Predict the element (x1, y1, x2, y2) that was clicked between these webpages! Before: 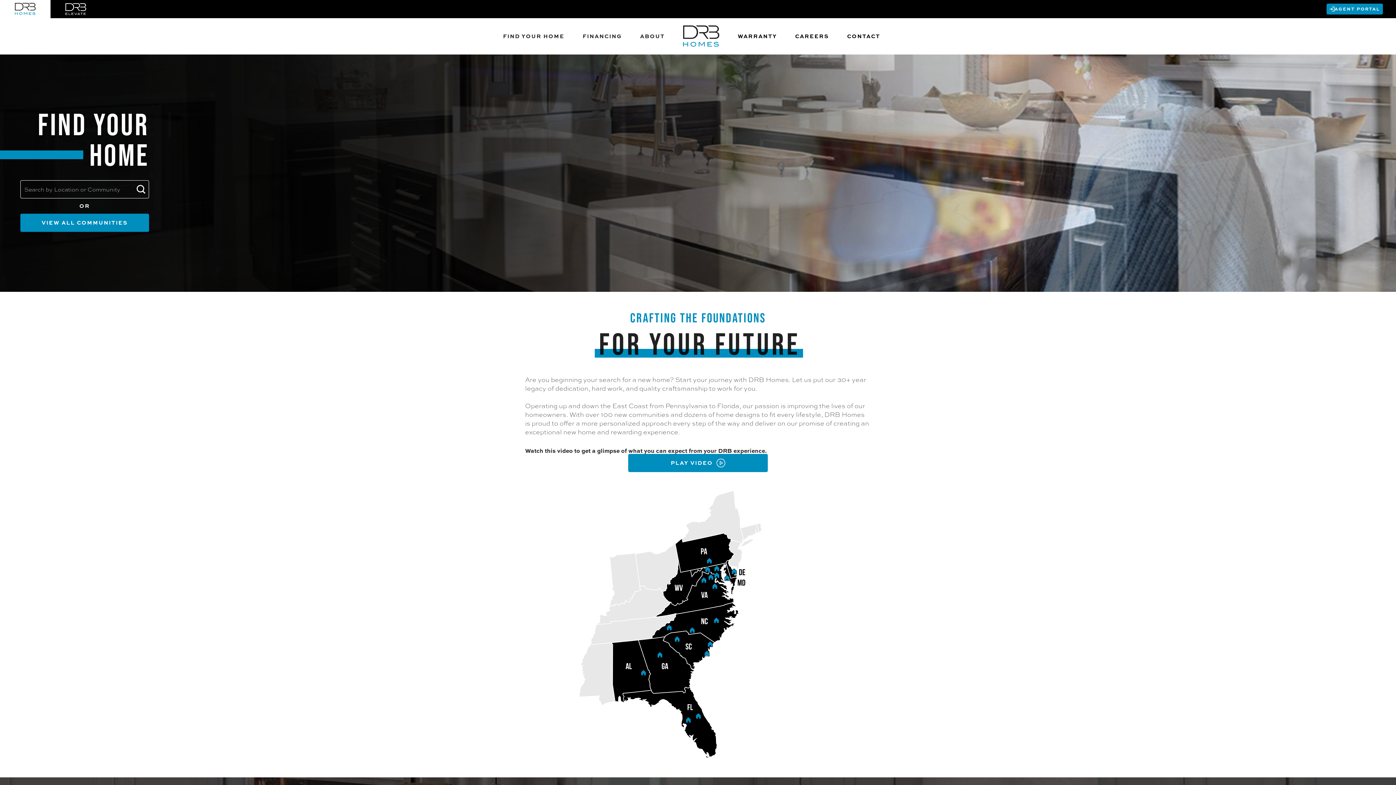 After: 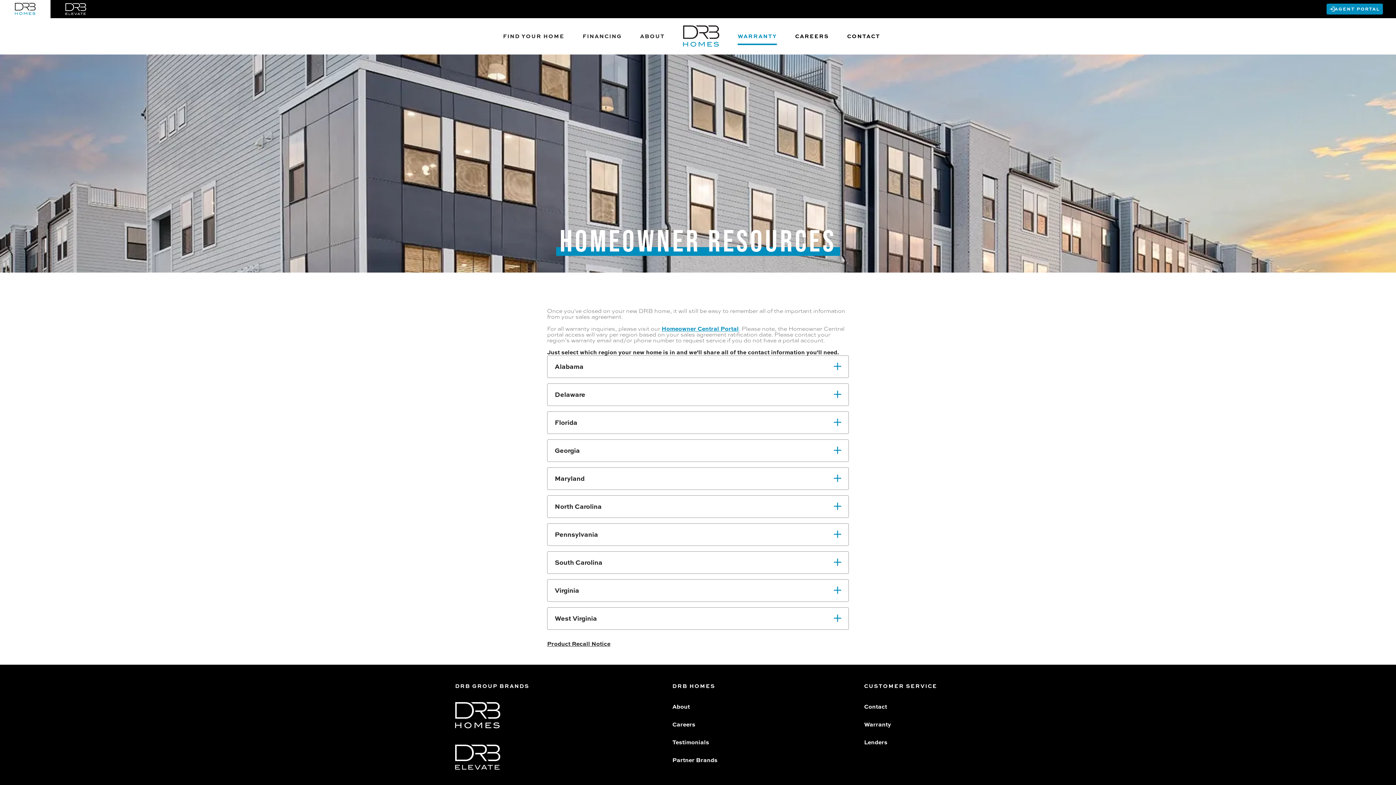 Action: label: WARRANTY bbox: (737, 32, 777, 40)